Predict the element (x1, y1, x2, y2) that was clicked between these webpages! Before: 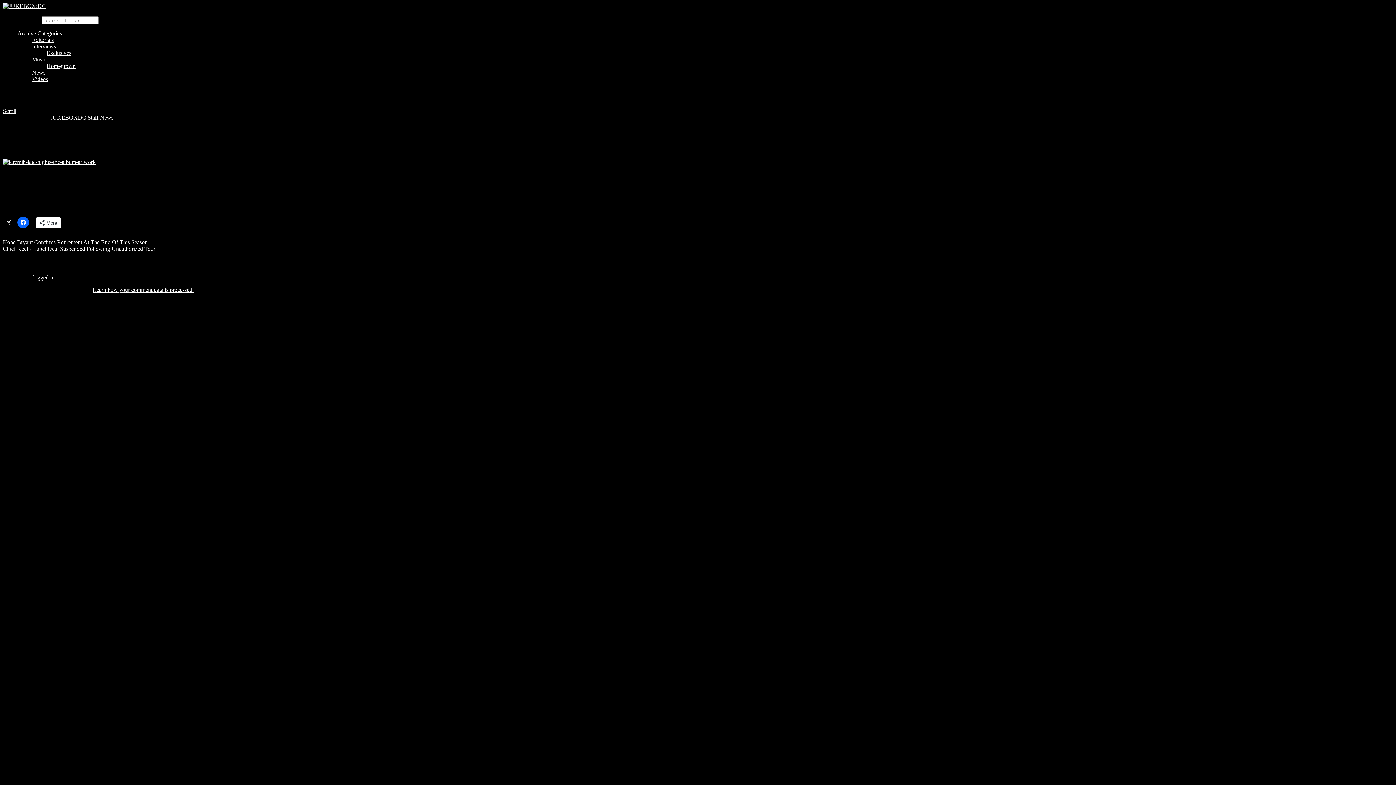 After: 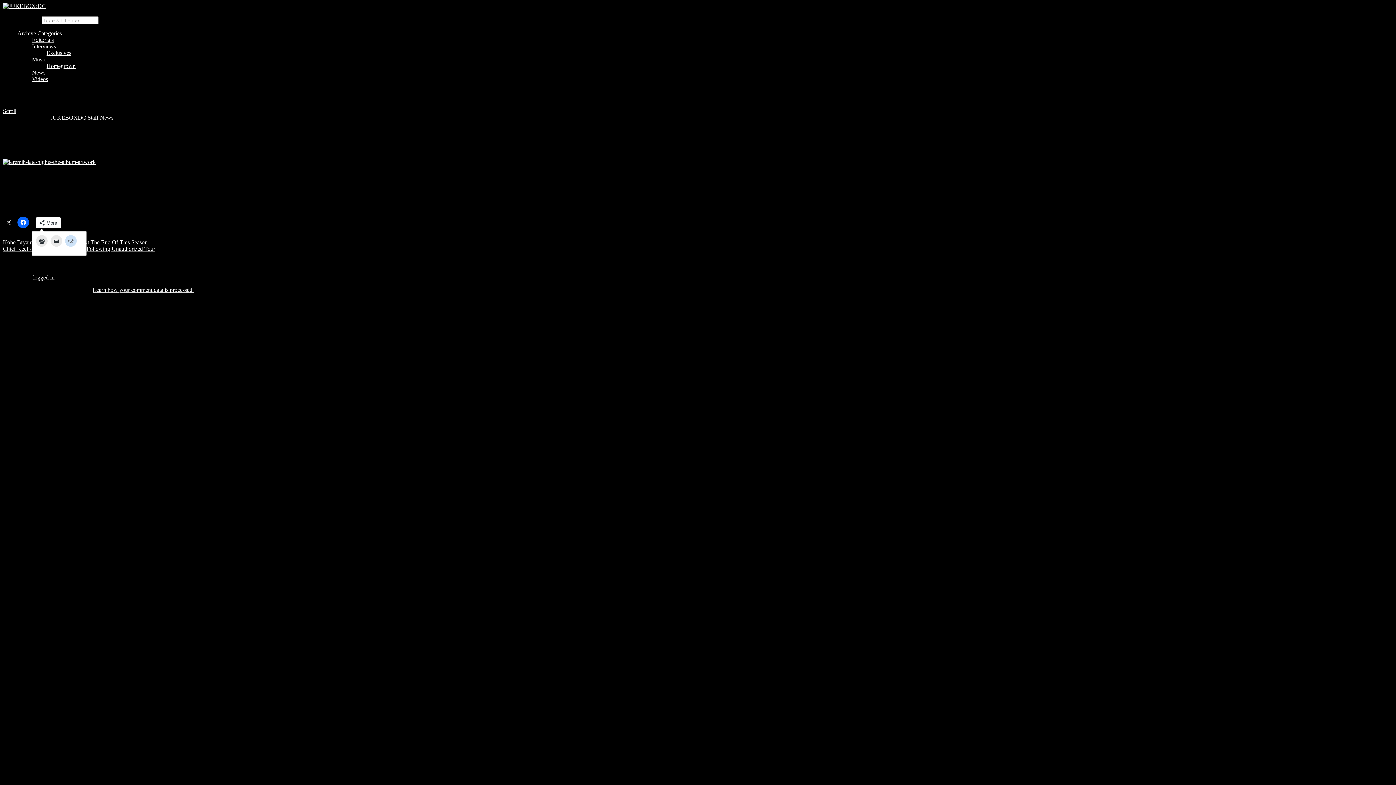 Action: label: More bbox: (35, 217, 61, 228)